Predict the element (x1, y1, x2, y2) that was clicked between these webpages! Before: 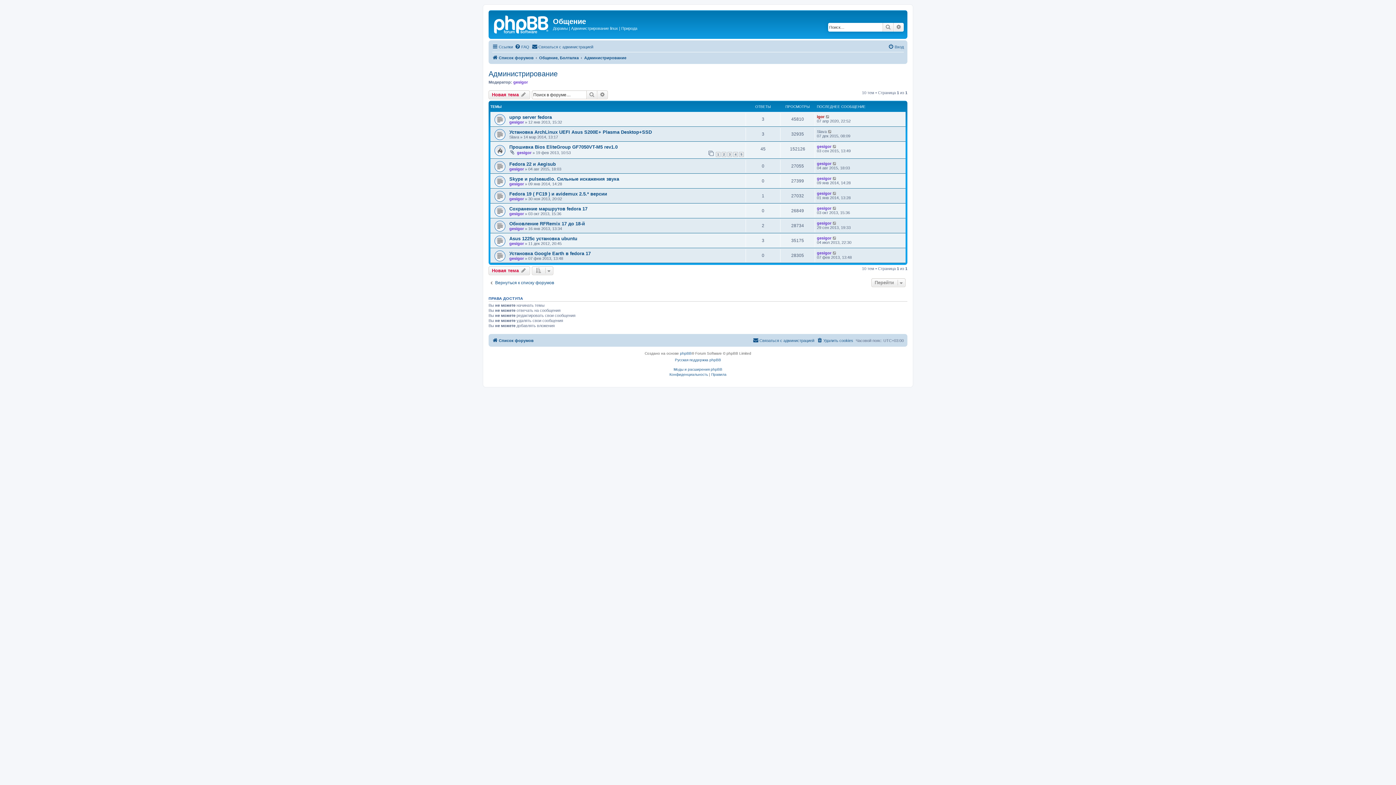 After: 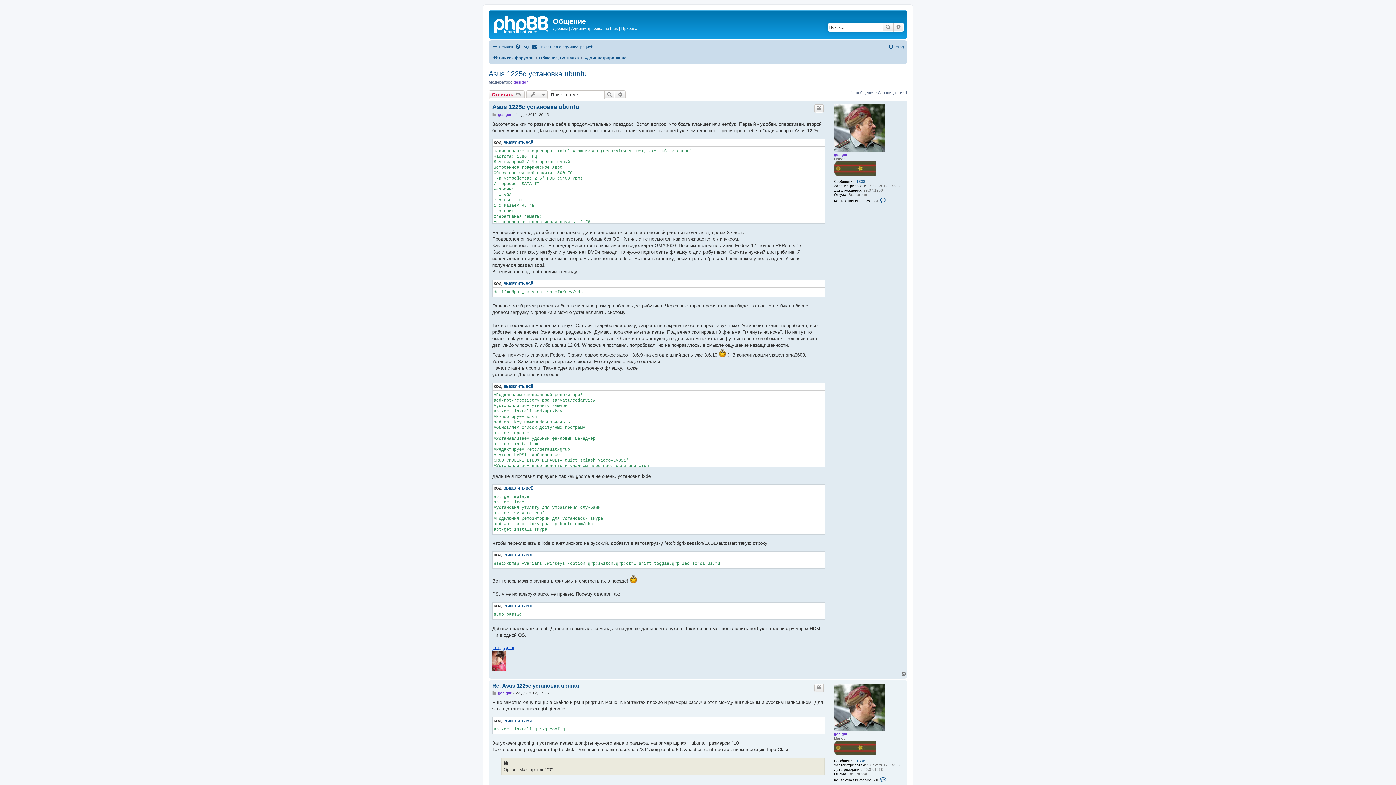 Action: label: Asus 1225c установка ubuntu bbox: (509, 235, 577, 241)